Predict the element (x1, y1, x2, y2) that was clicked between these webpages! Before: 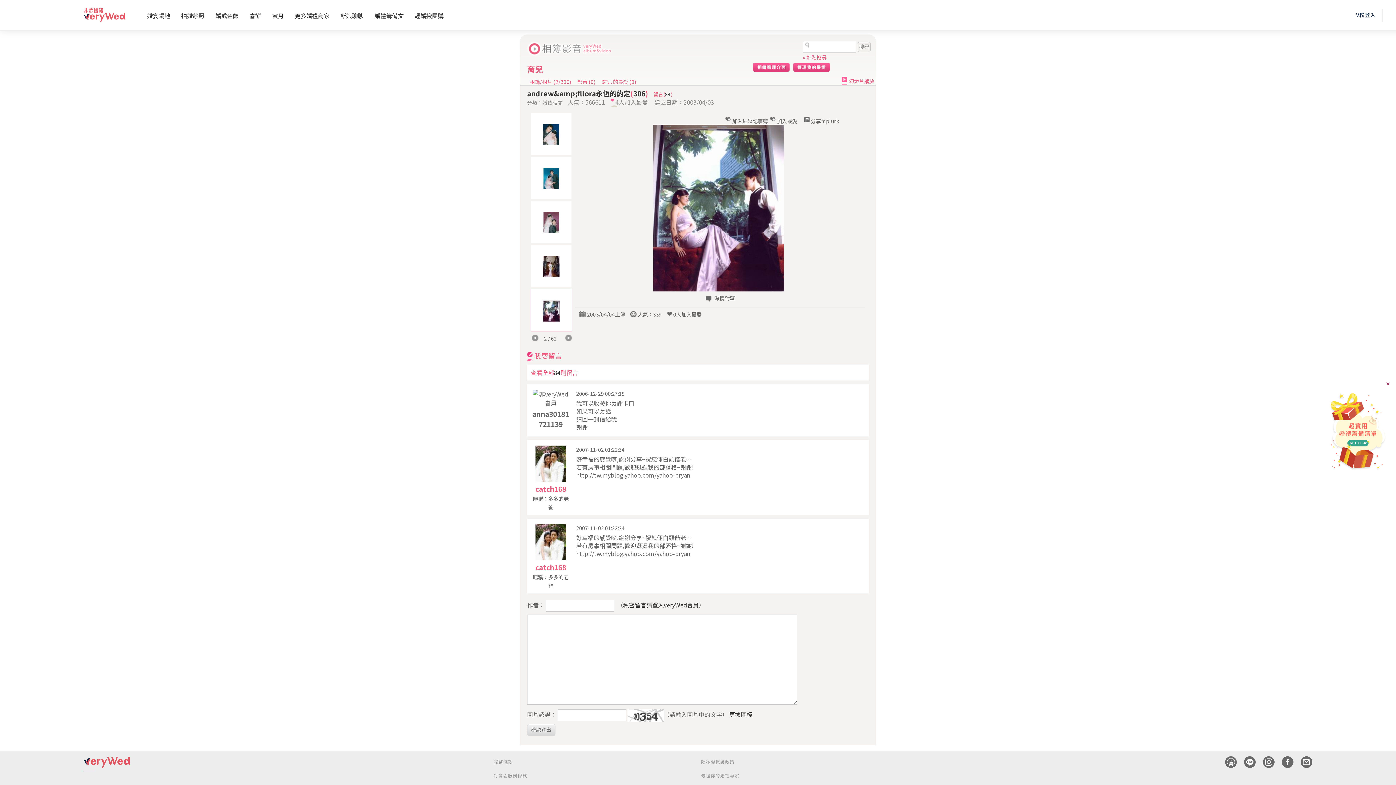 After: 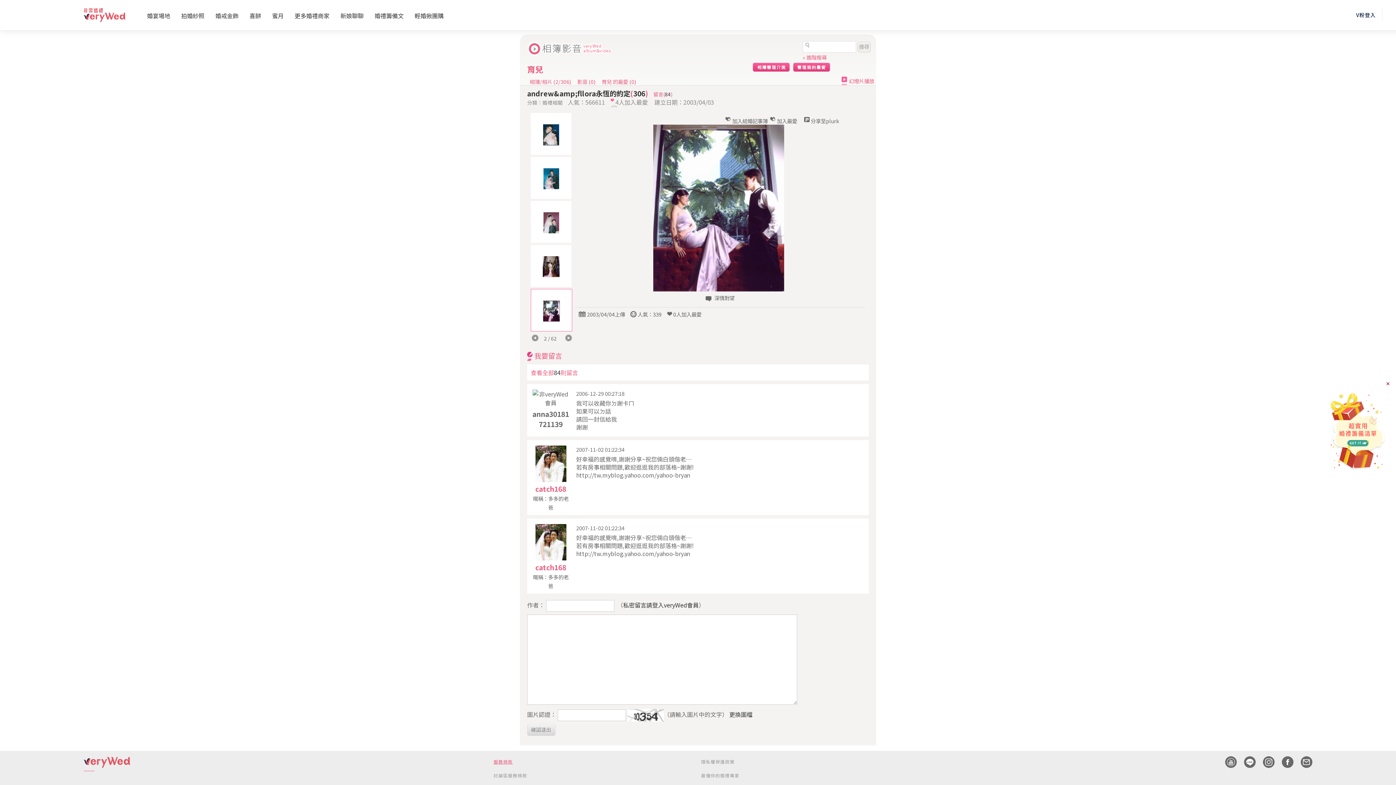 Action: label: 服務條款 bbox: (493, 758, 512, 765)